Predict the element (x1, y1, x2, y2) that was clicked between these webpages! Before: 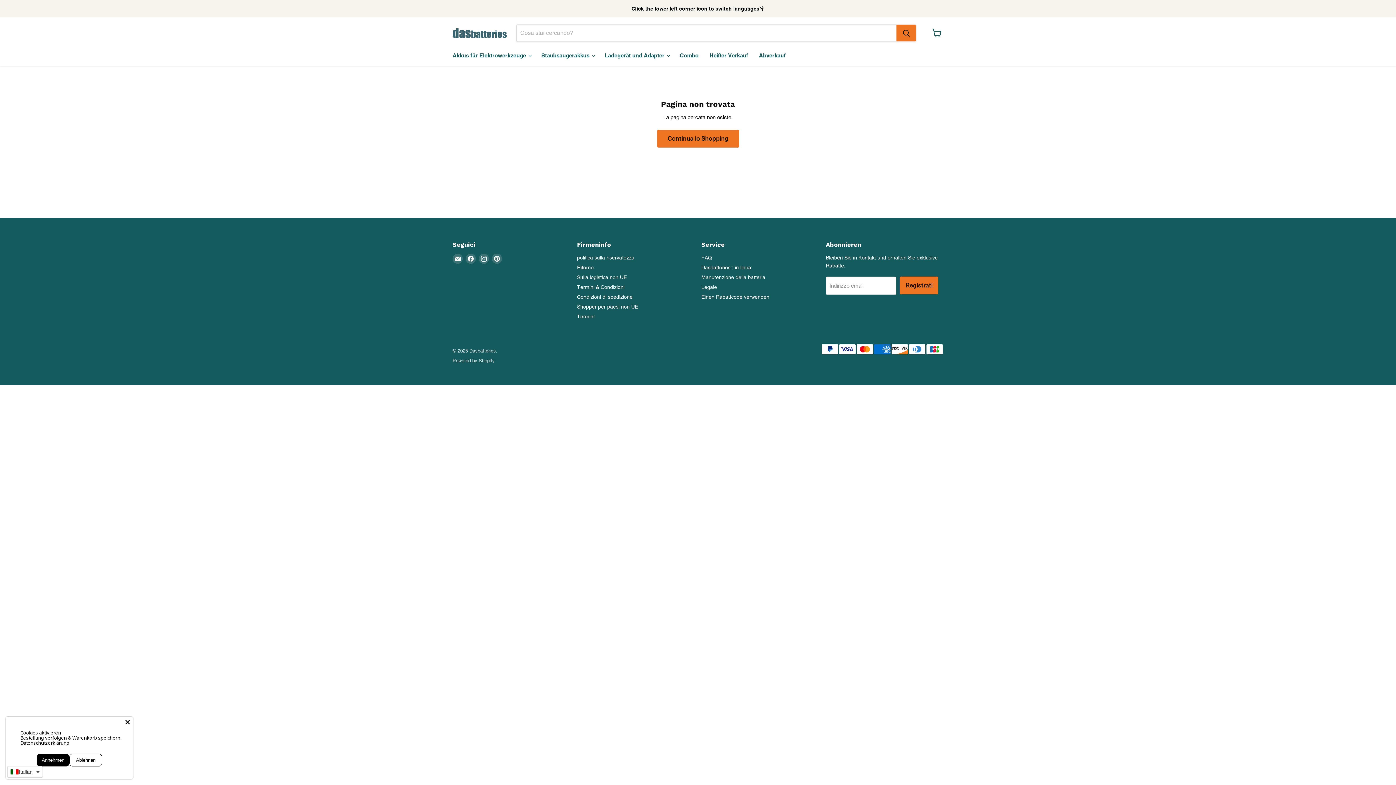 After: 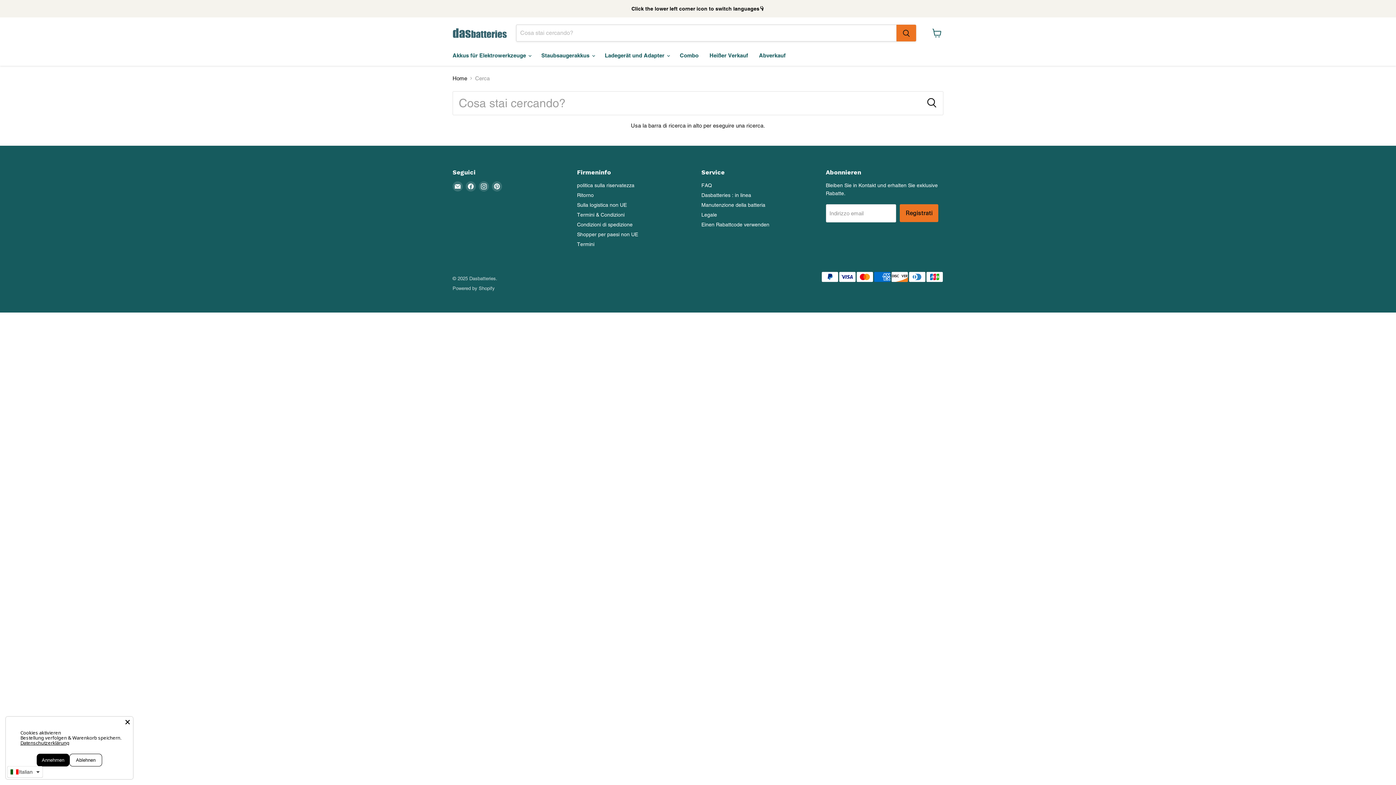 Action: label: Cerca bbox: (896, 24, 916, 41)